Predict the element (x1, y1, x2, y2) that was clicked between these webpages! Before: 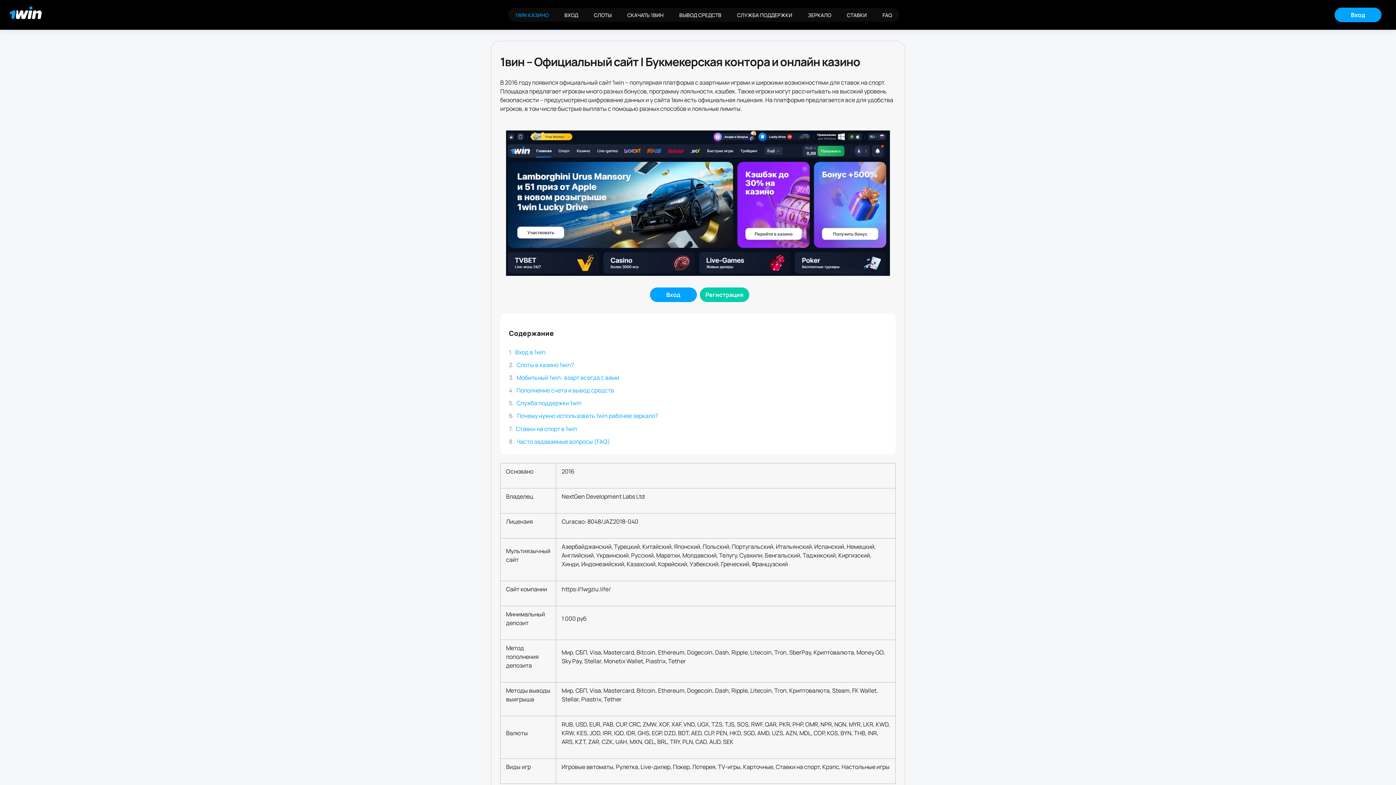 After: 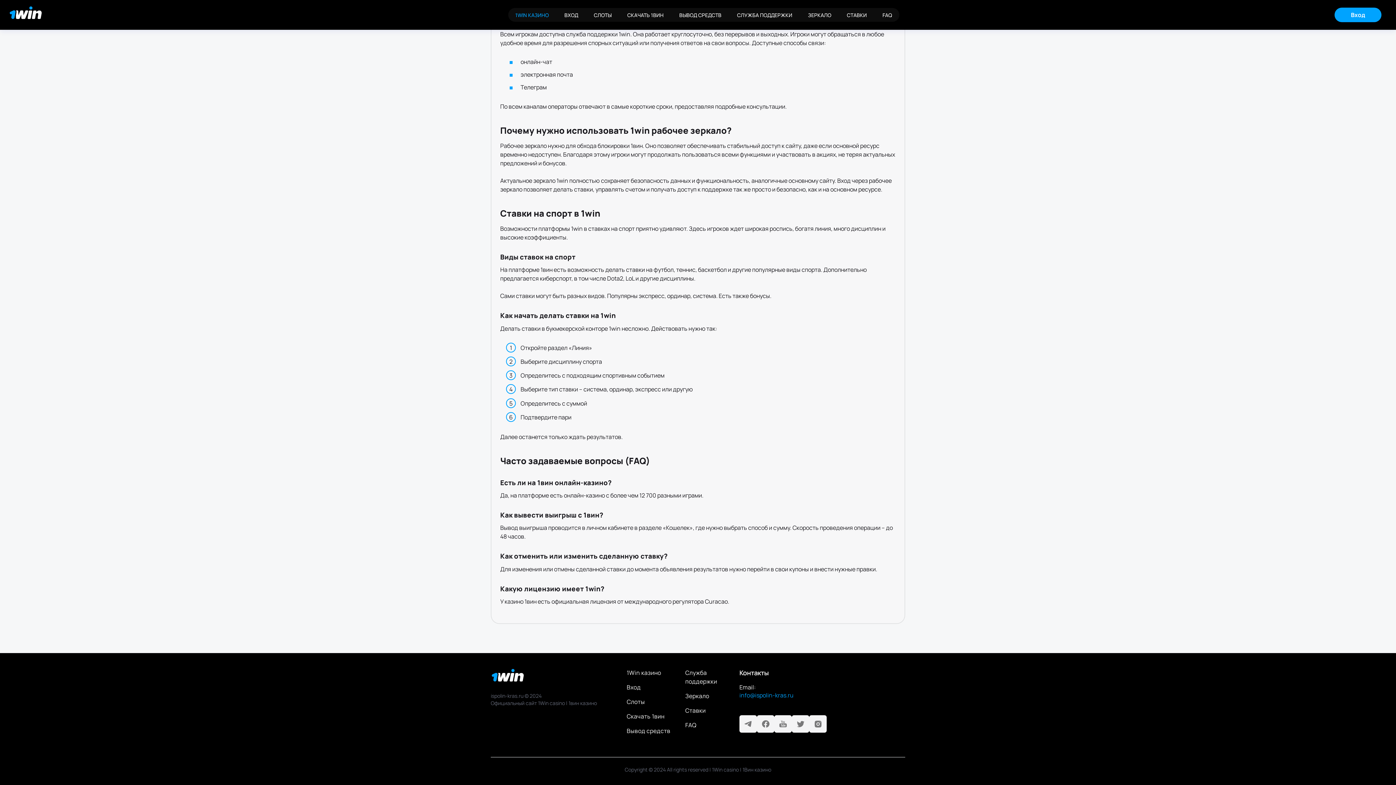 Action: label: Ставки на спорт в 1win bbox: (516, 424, 577, 432)